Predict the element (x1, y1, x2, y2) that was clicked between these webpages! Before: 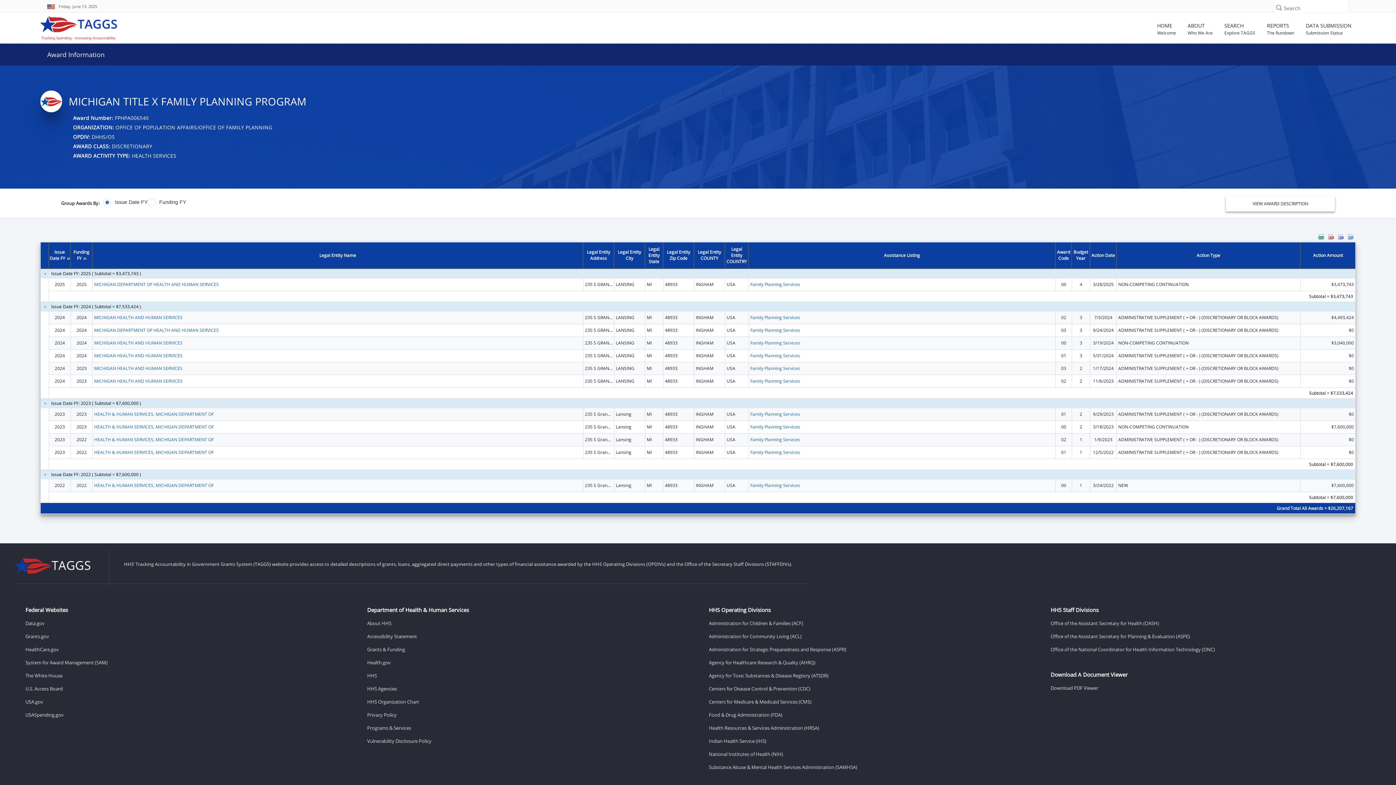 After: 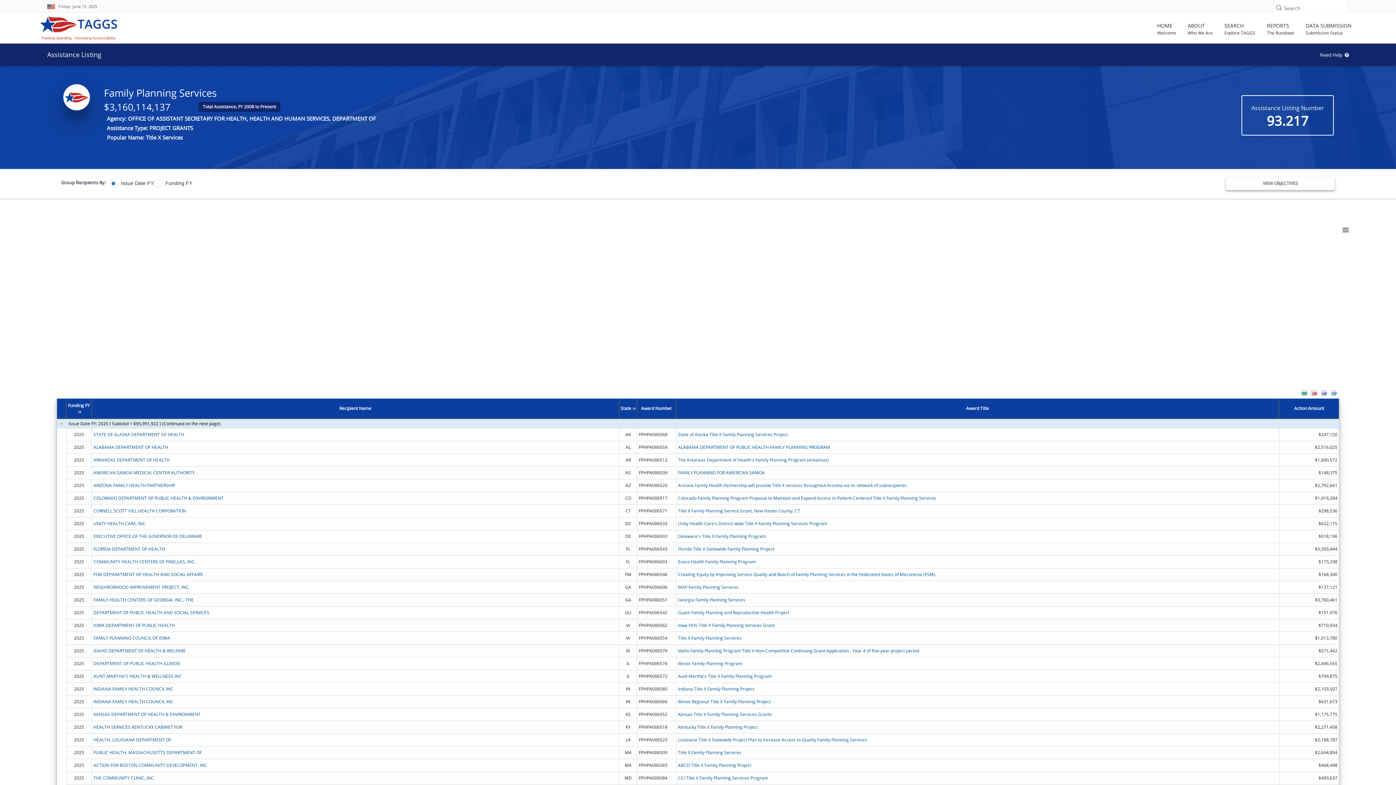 Action: bbox: (750, 339, 800, 346) label: Family Planning Services